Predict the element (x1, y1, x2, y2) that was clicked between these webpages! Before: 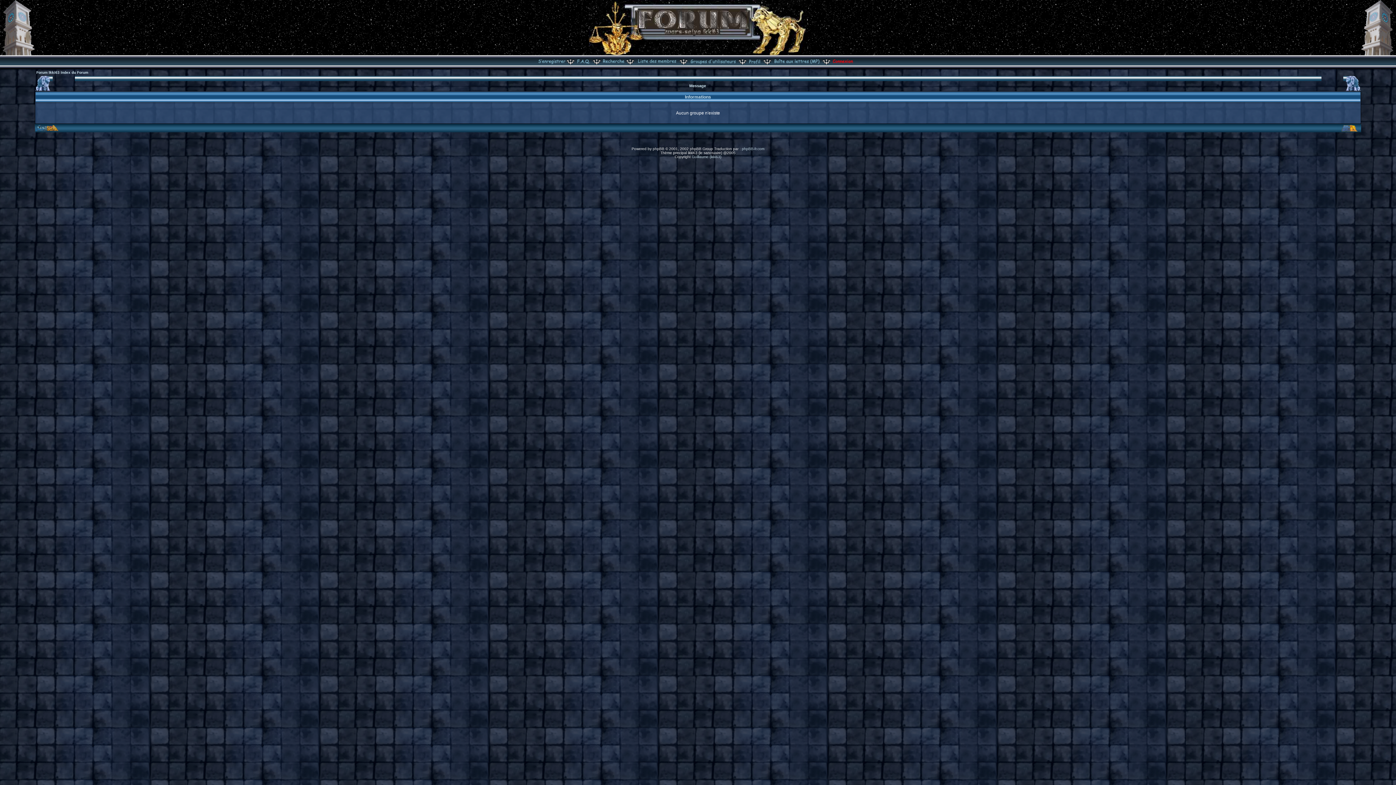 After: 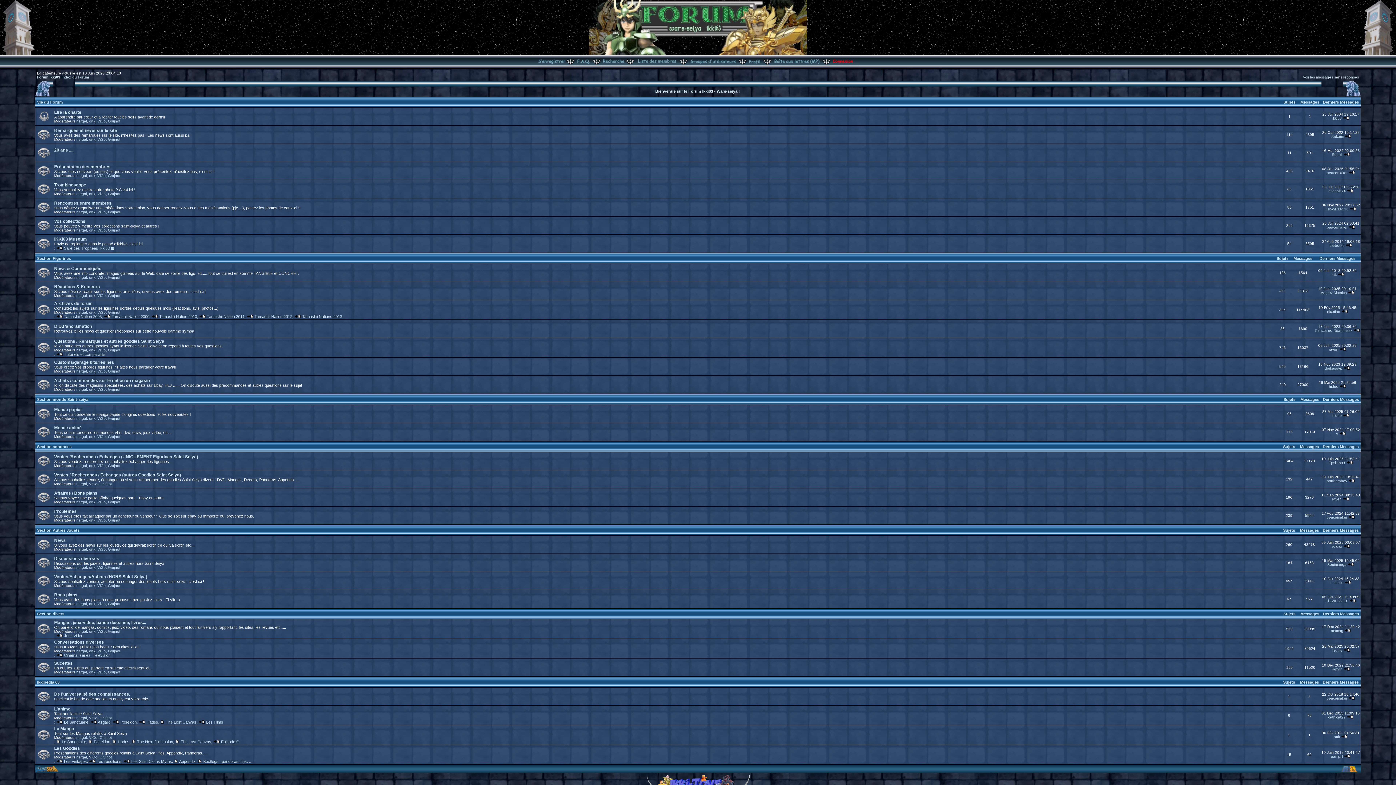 Action: label: Forum Ikki63 Index du Forum bbox: (36, 70, 88, 74)